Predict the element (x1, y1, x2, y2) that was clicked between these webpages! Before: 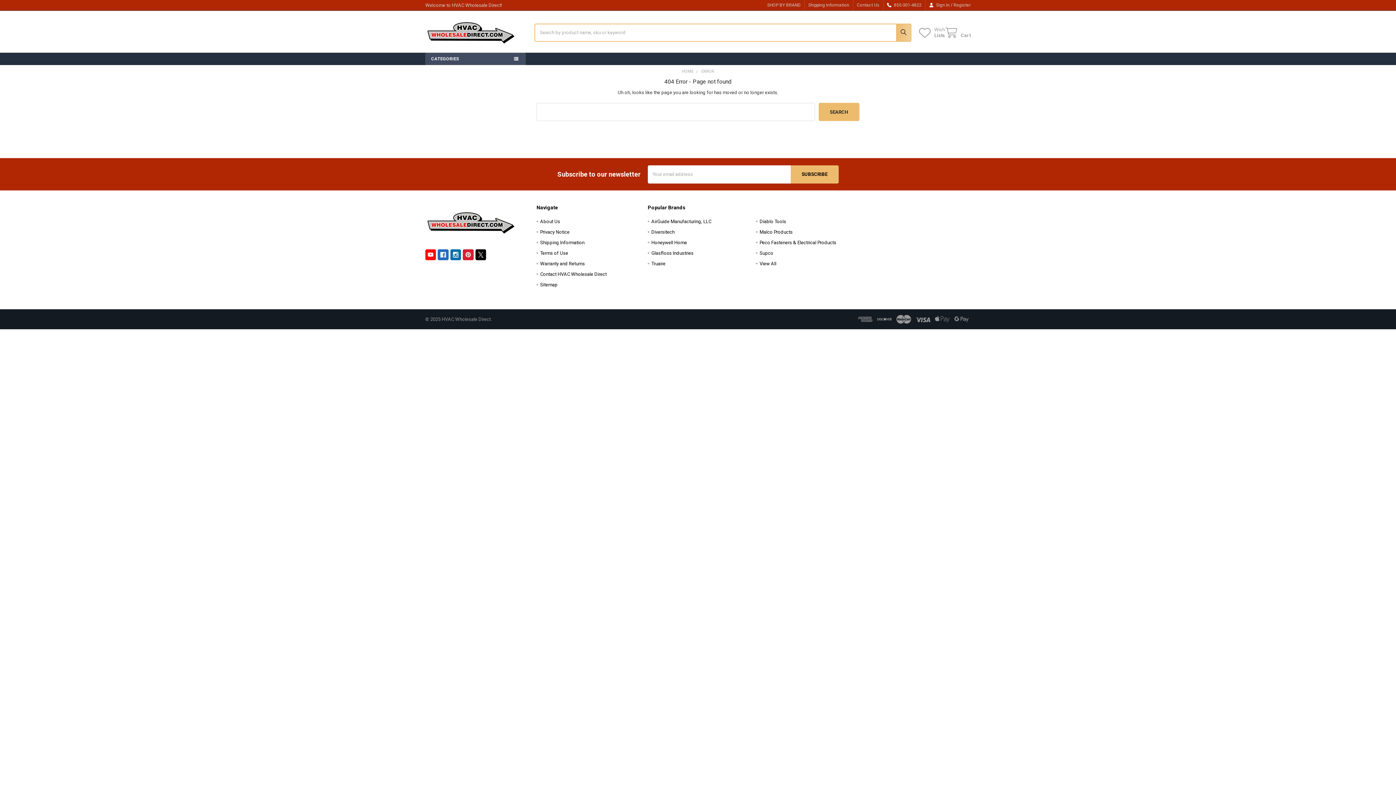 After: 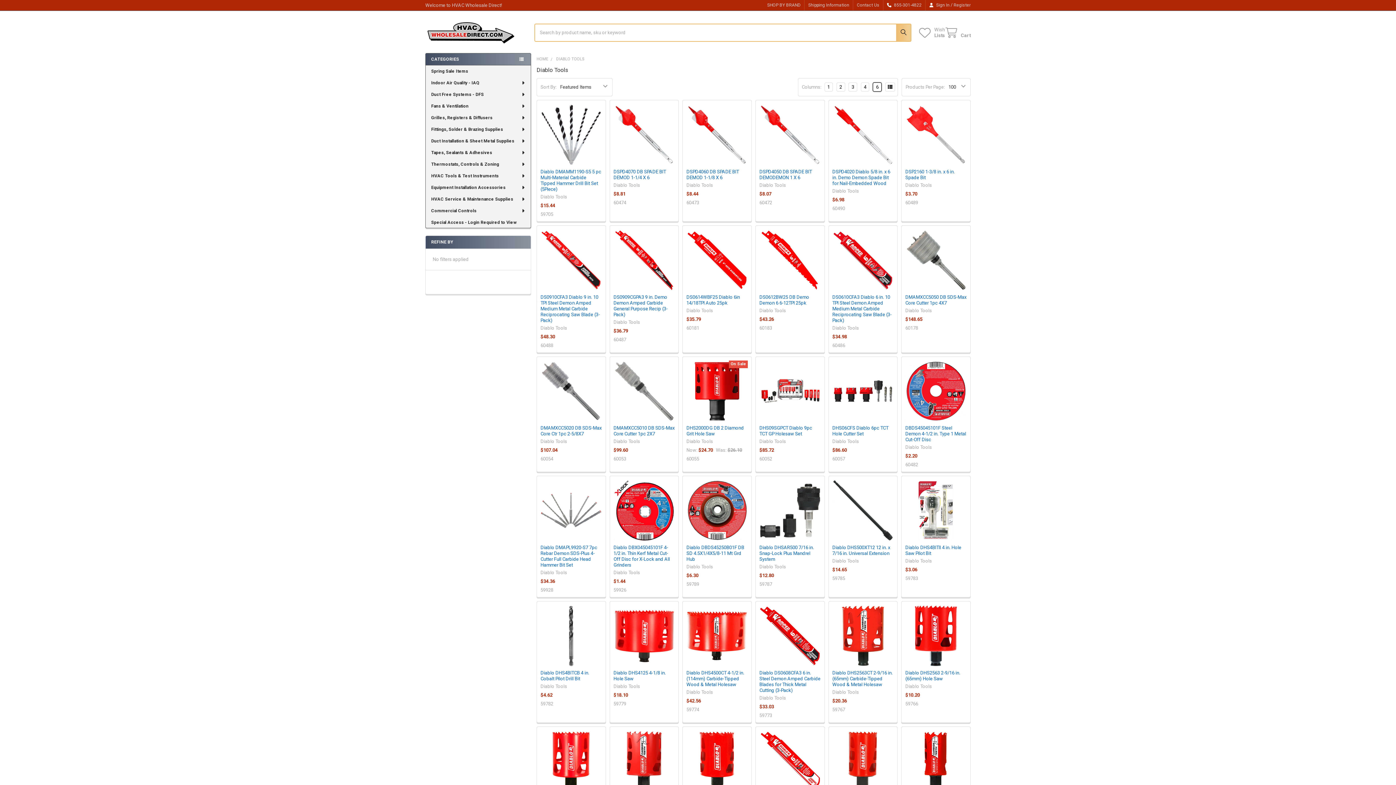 Action: label: Diablo Tools bbox: (759, 218, 786, 224)